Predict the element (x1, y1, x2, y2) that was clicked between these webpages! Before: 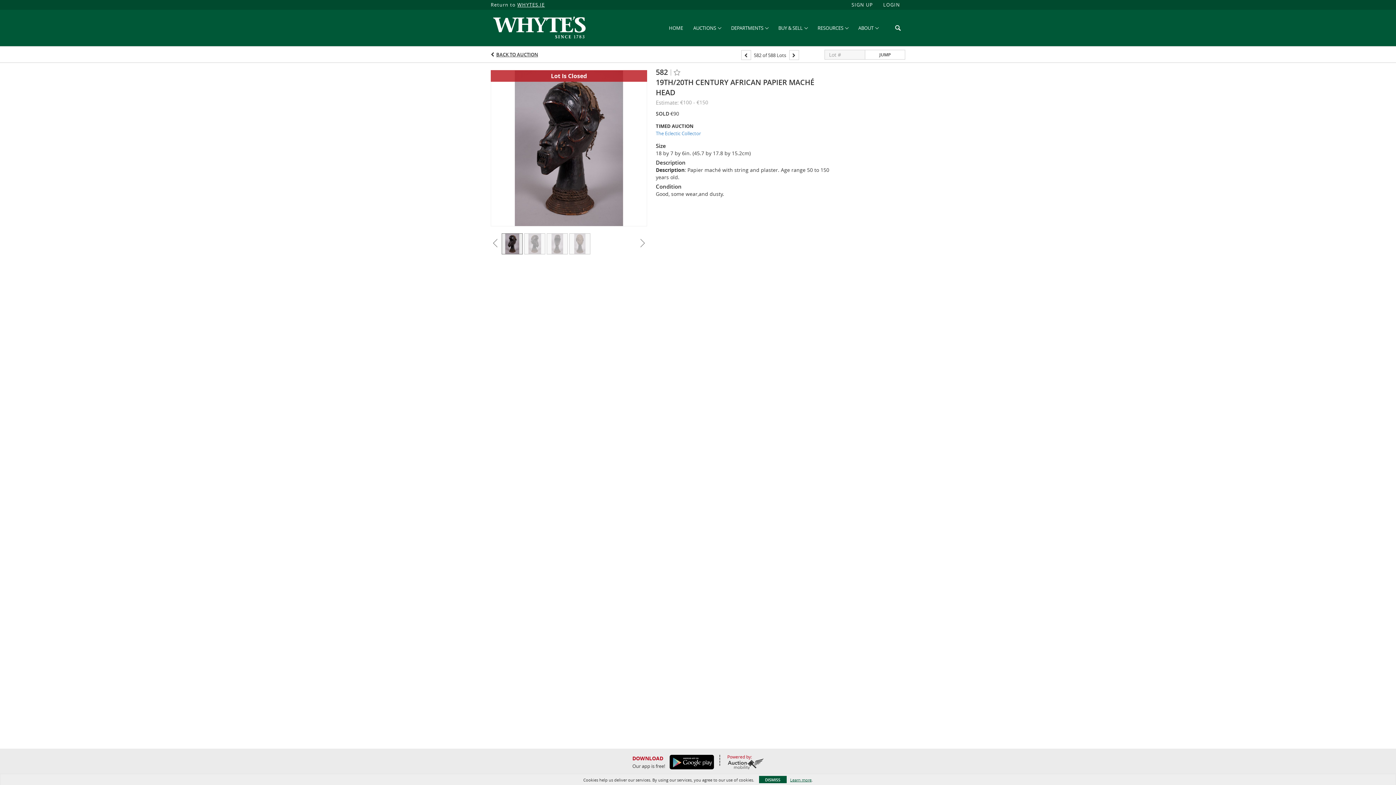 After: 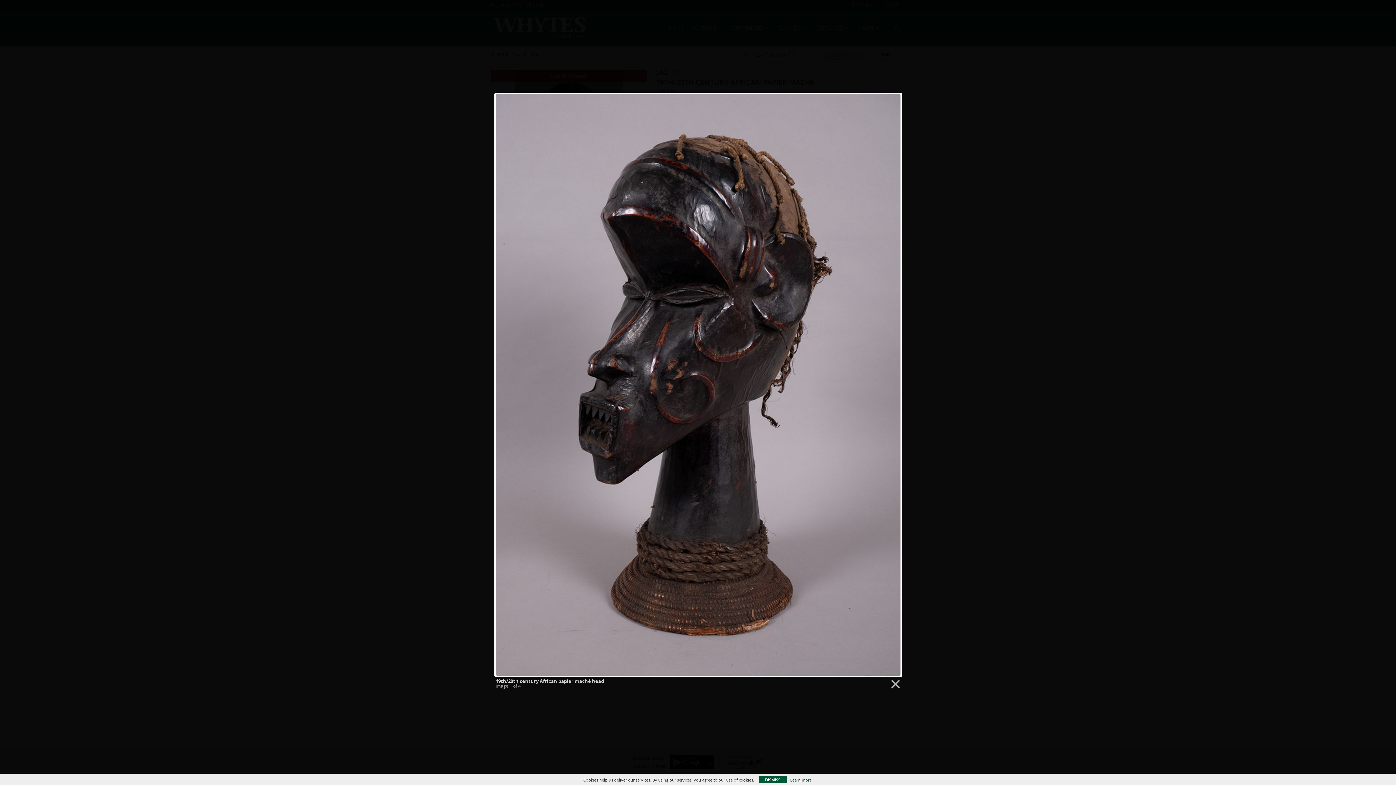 Action: bbox: (490, 144, 647, 150)